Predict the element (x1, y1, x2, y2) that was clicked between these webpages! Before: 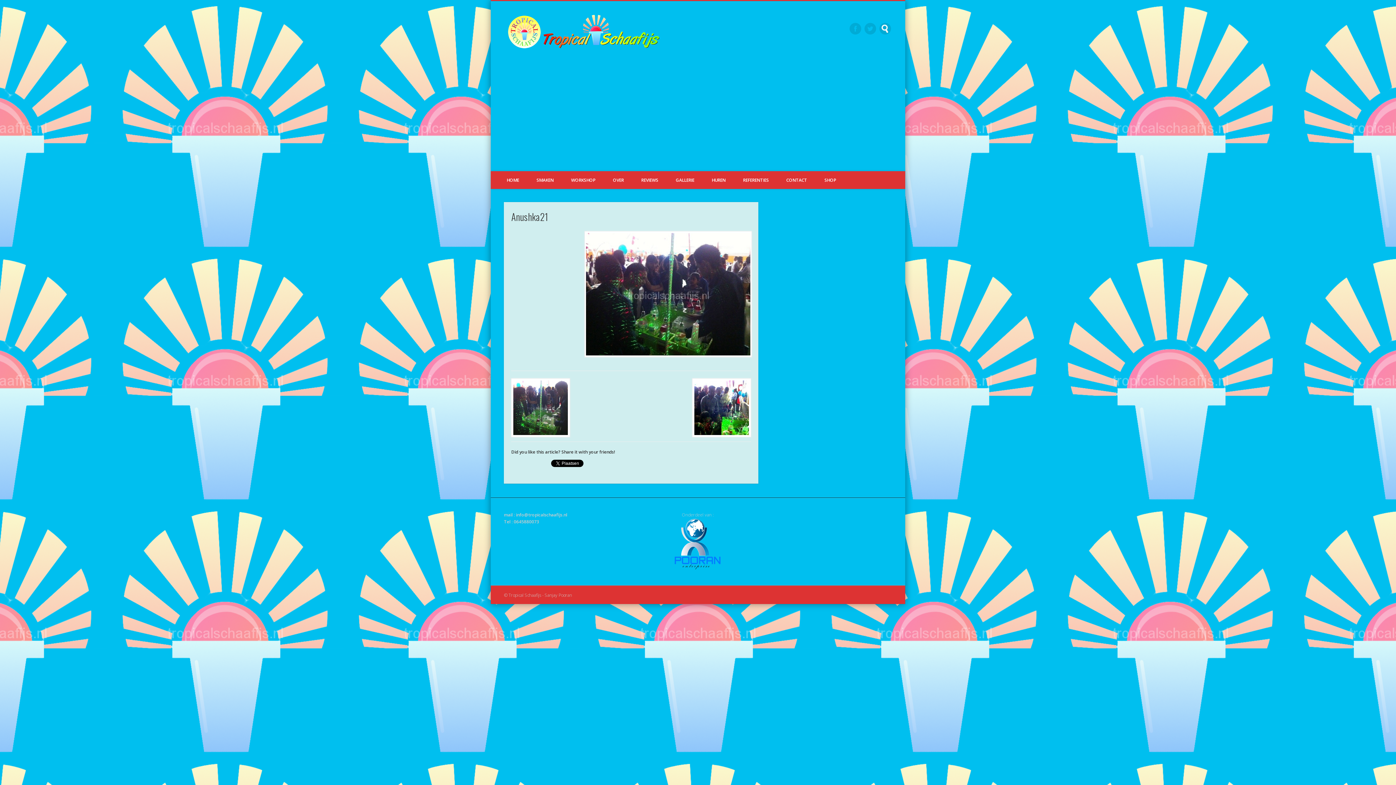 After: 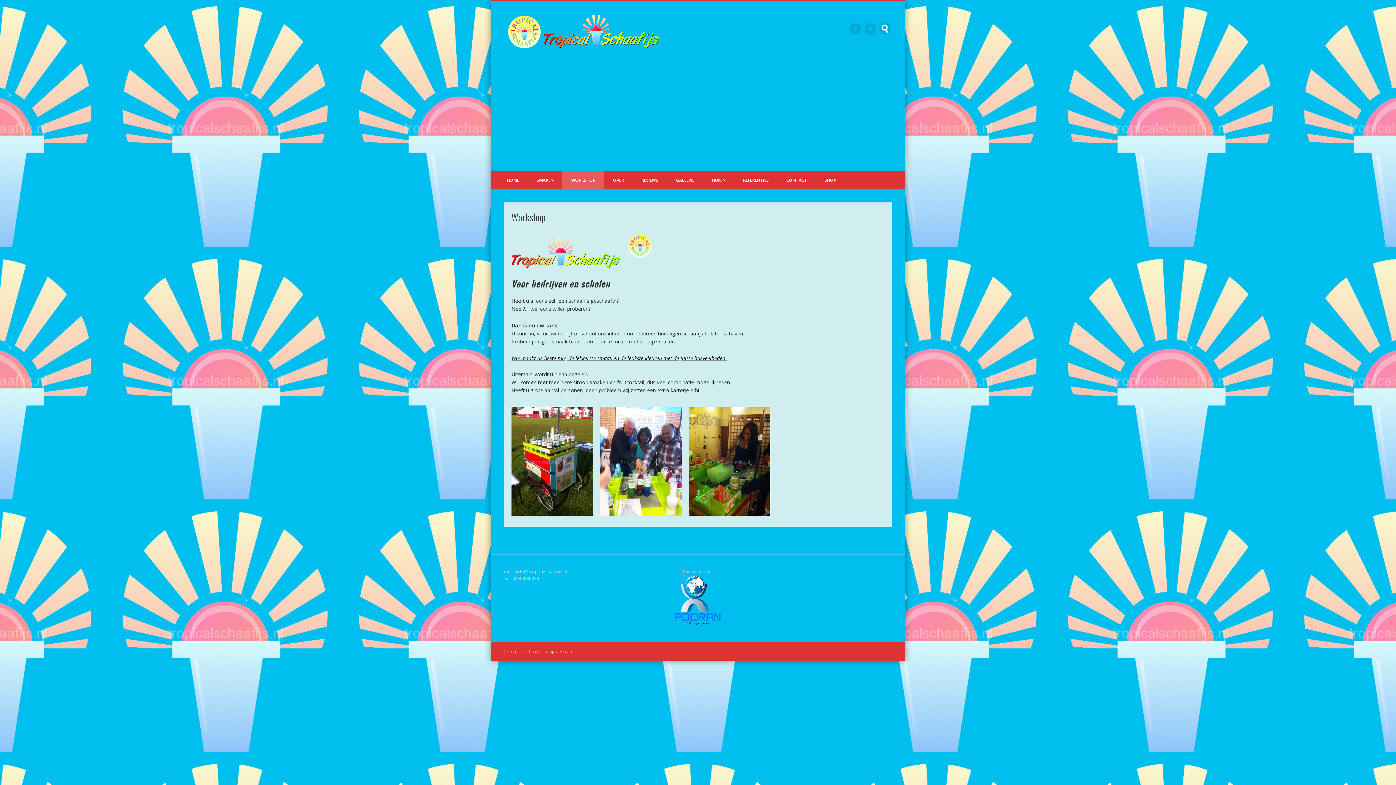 Action: label: WORKSHOP bbox: (562, 171, 604, 189)